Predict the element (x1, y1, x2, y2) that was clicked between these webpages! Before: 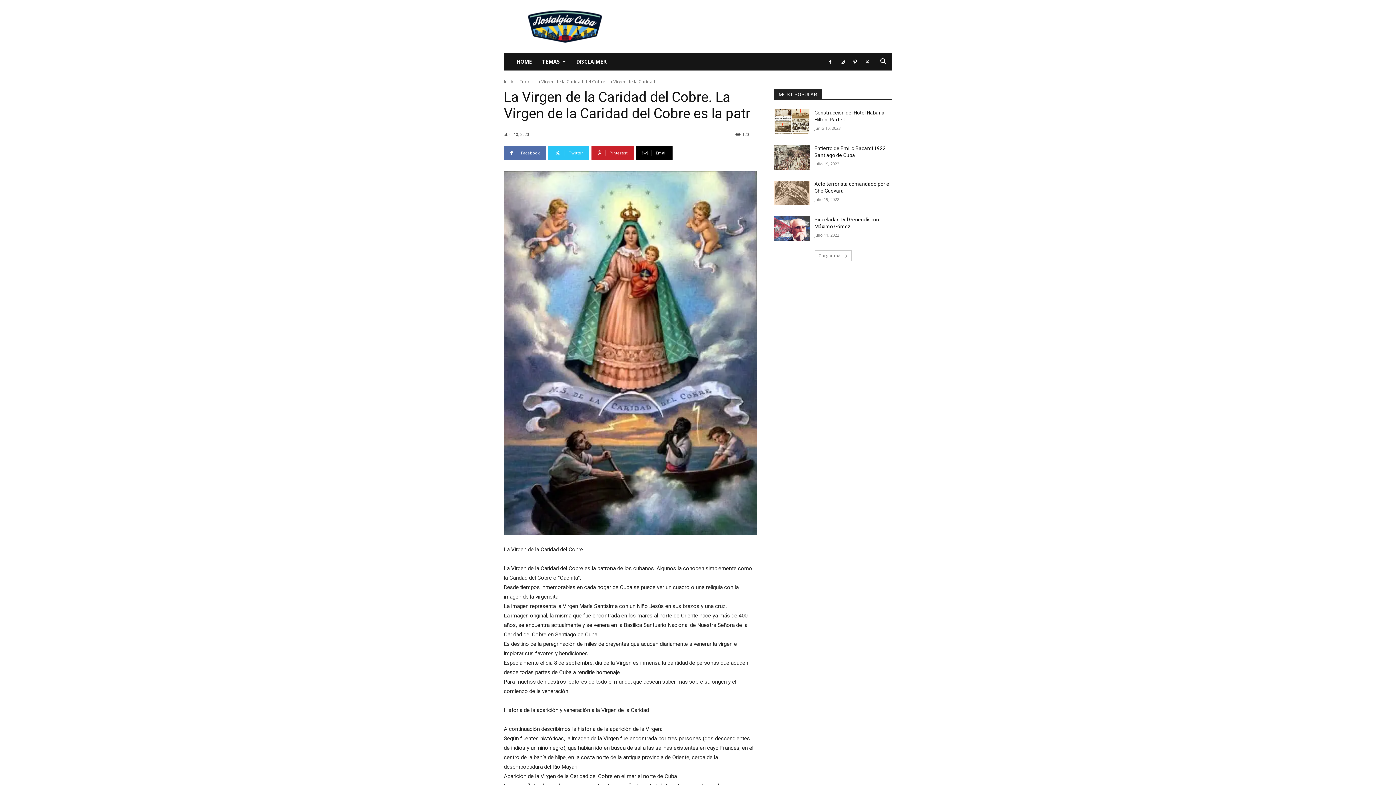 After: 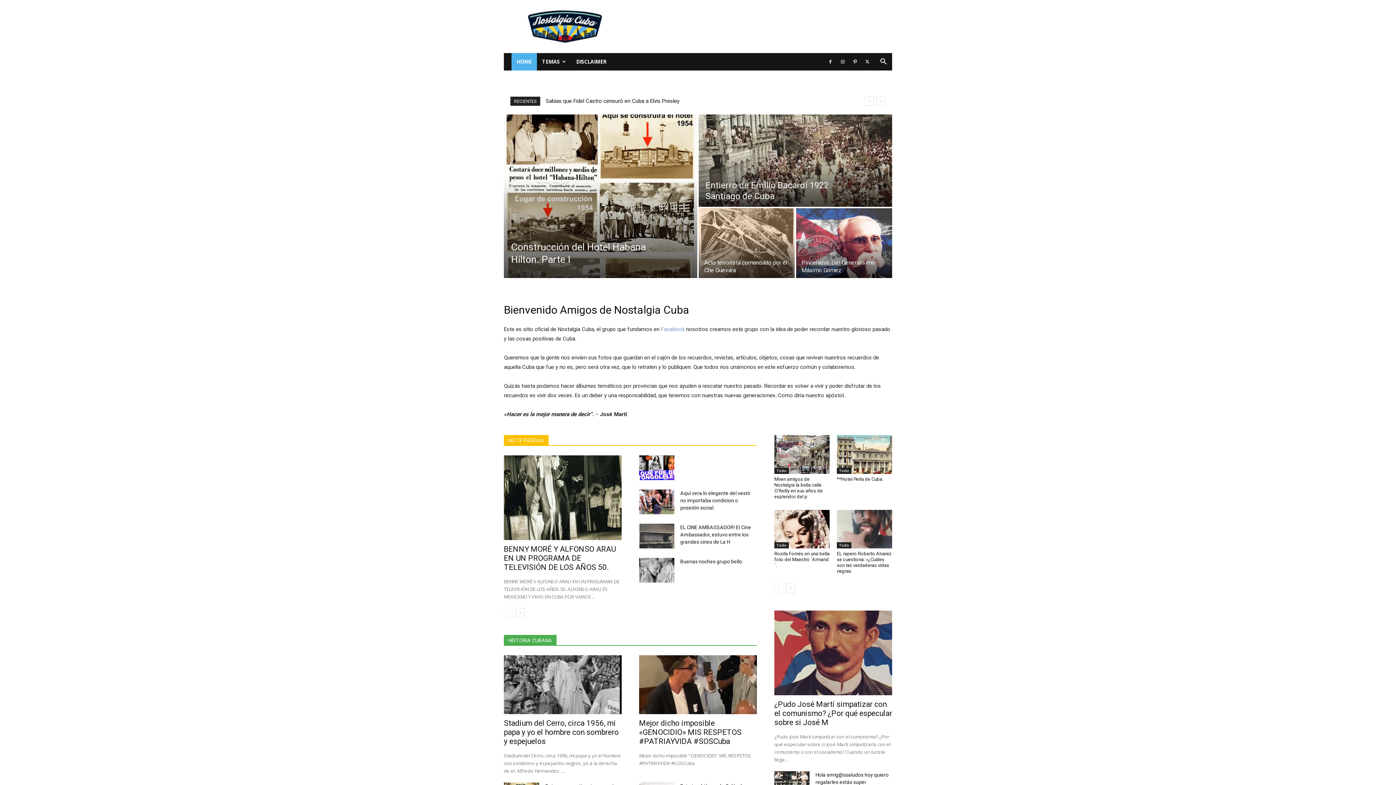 Action: bbox: (511, 53, 537, 70) label: HOME